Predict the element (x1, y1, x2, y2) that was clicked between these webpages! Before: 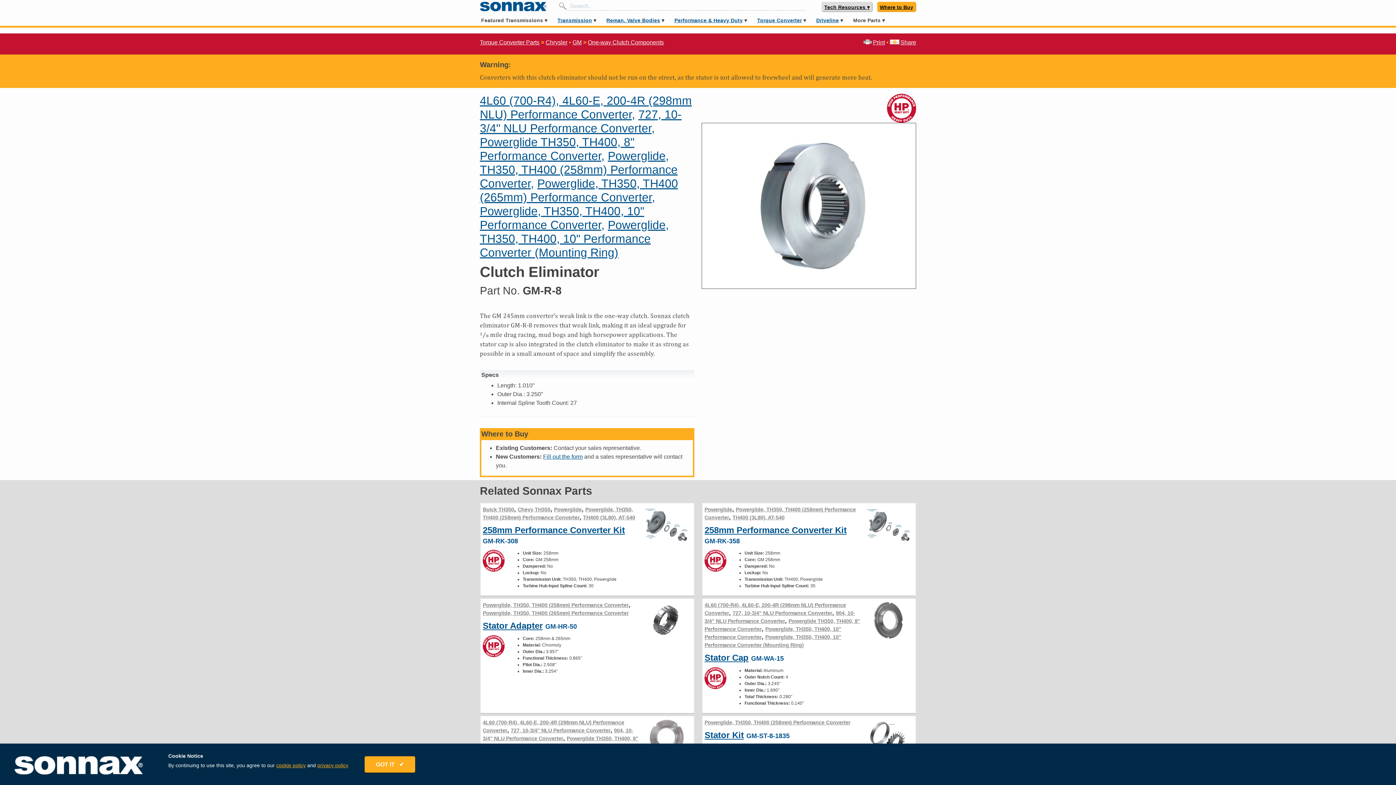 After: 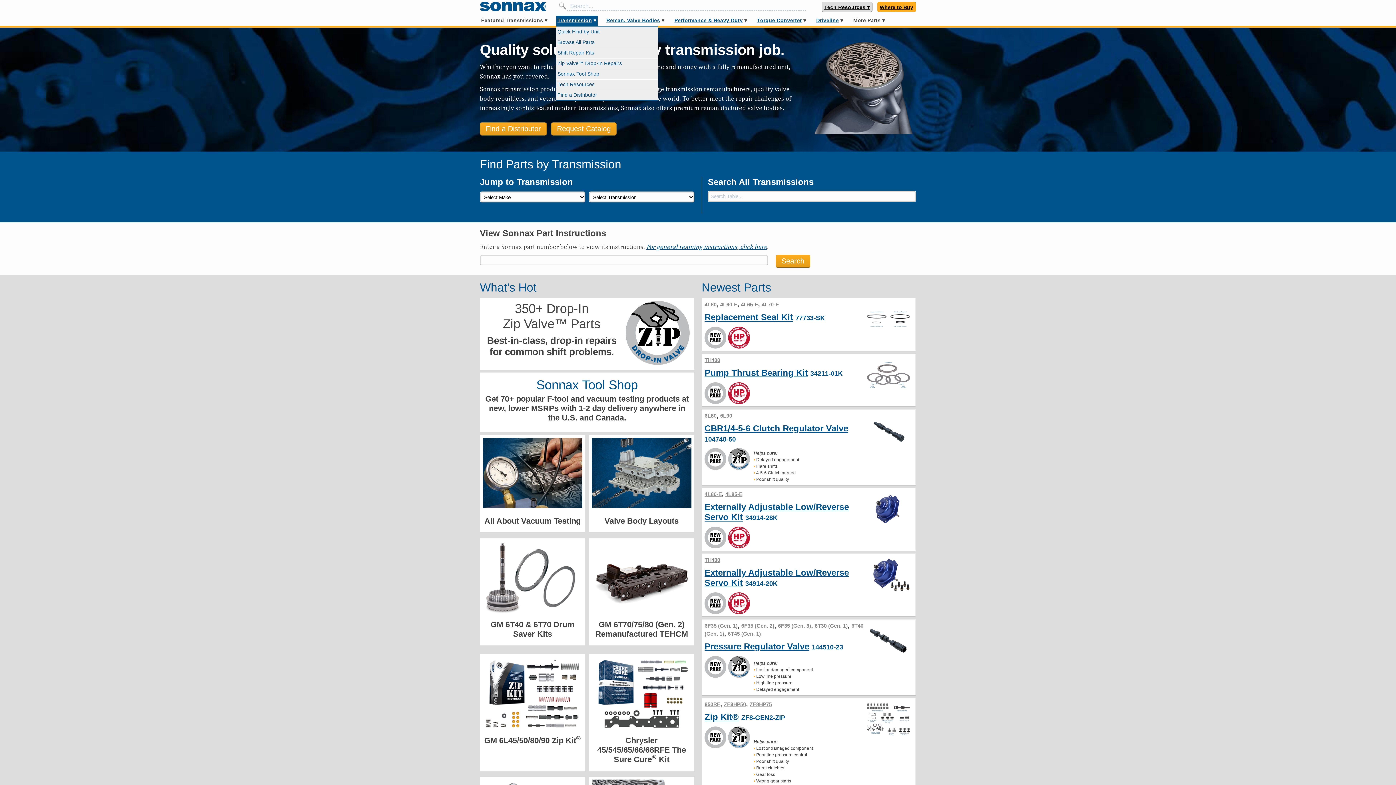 Action: label: Transmission bbox: (557, 17, 592, 23)